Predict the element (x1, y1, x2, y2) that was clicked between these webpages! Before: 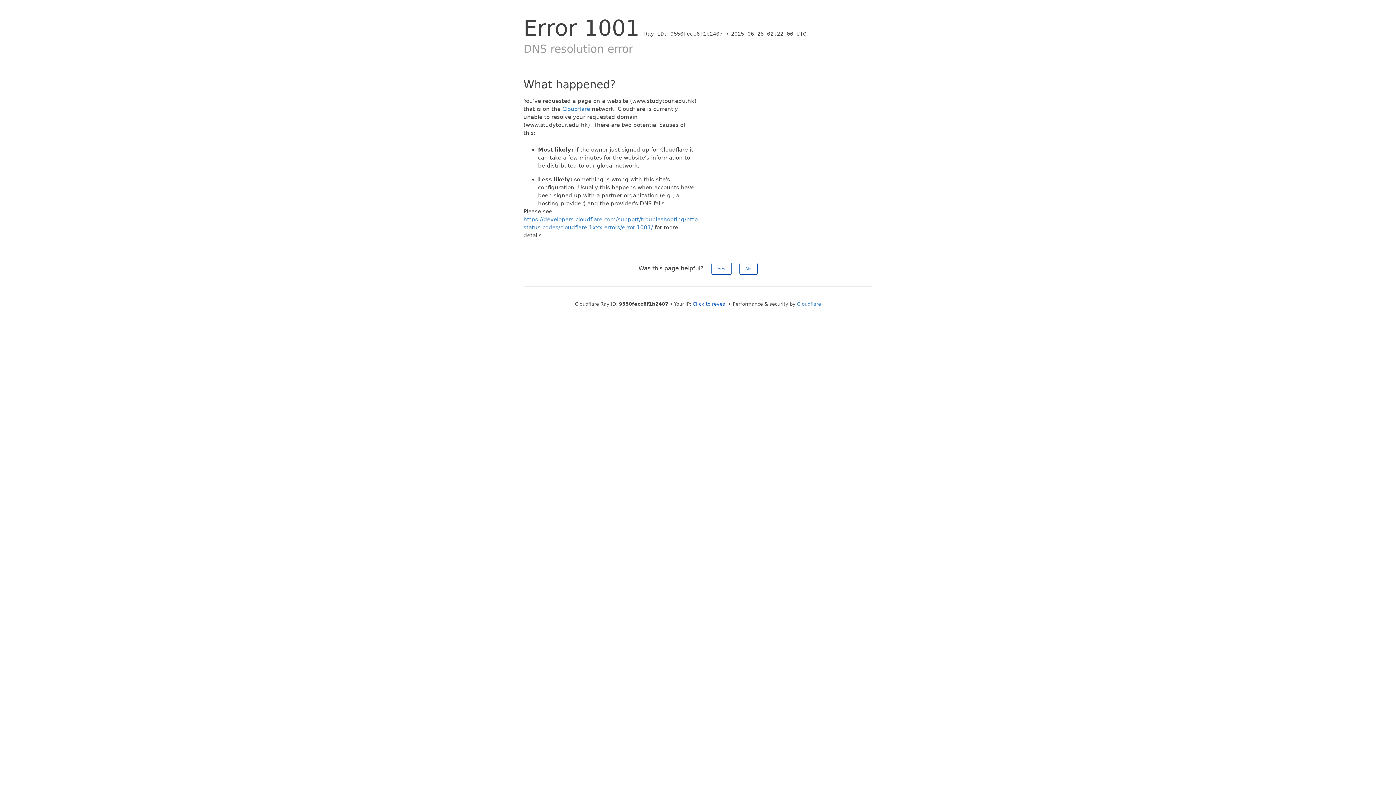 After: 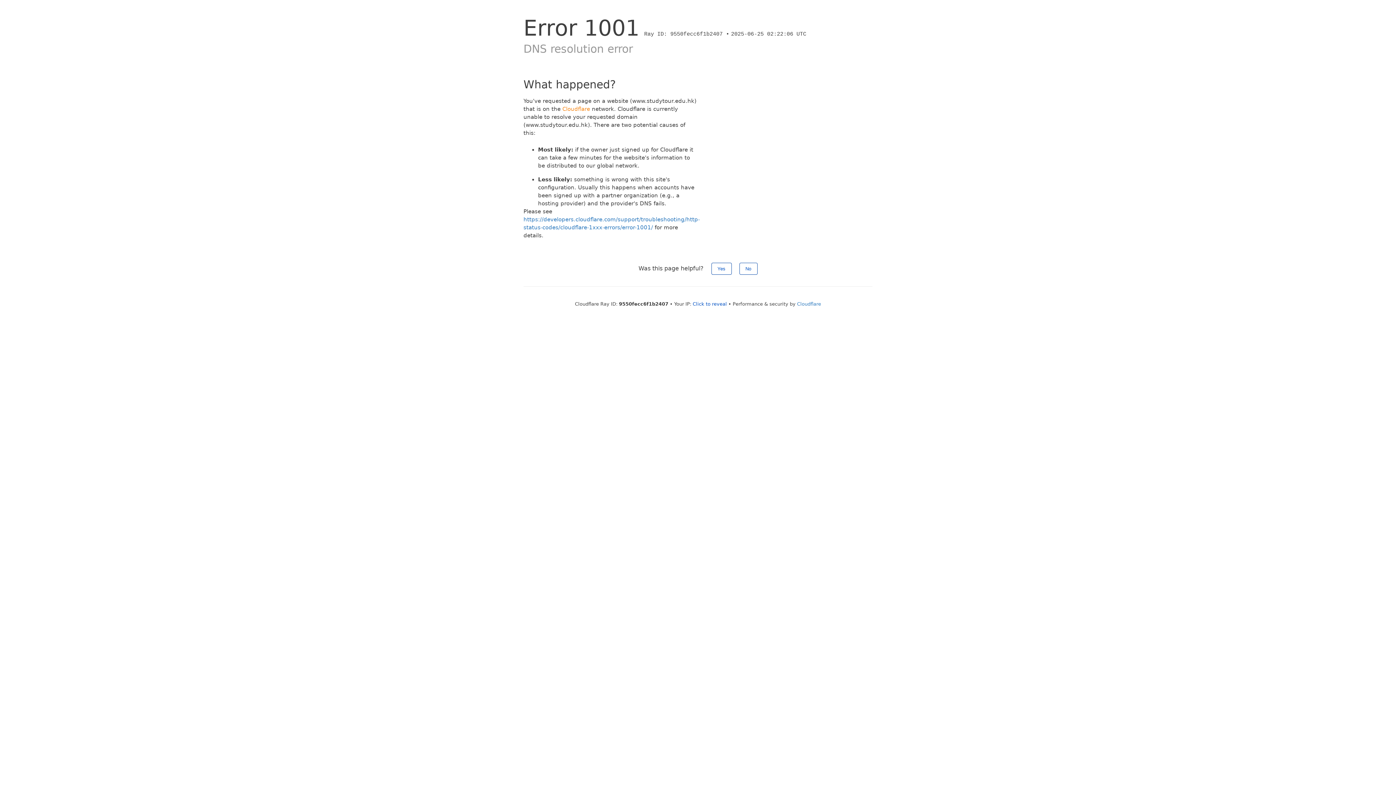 Action: label: Cloudflare bbox: (562, 105, 590, 112)